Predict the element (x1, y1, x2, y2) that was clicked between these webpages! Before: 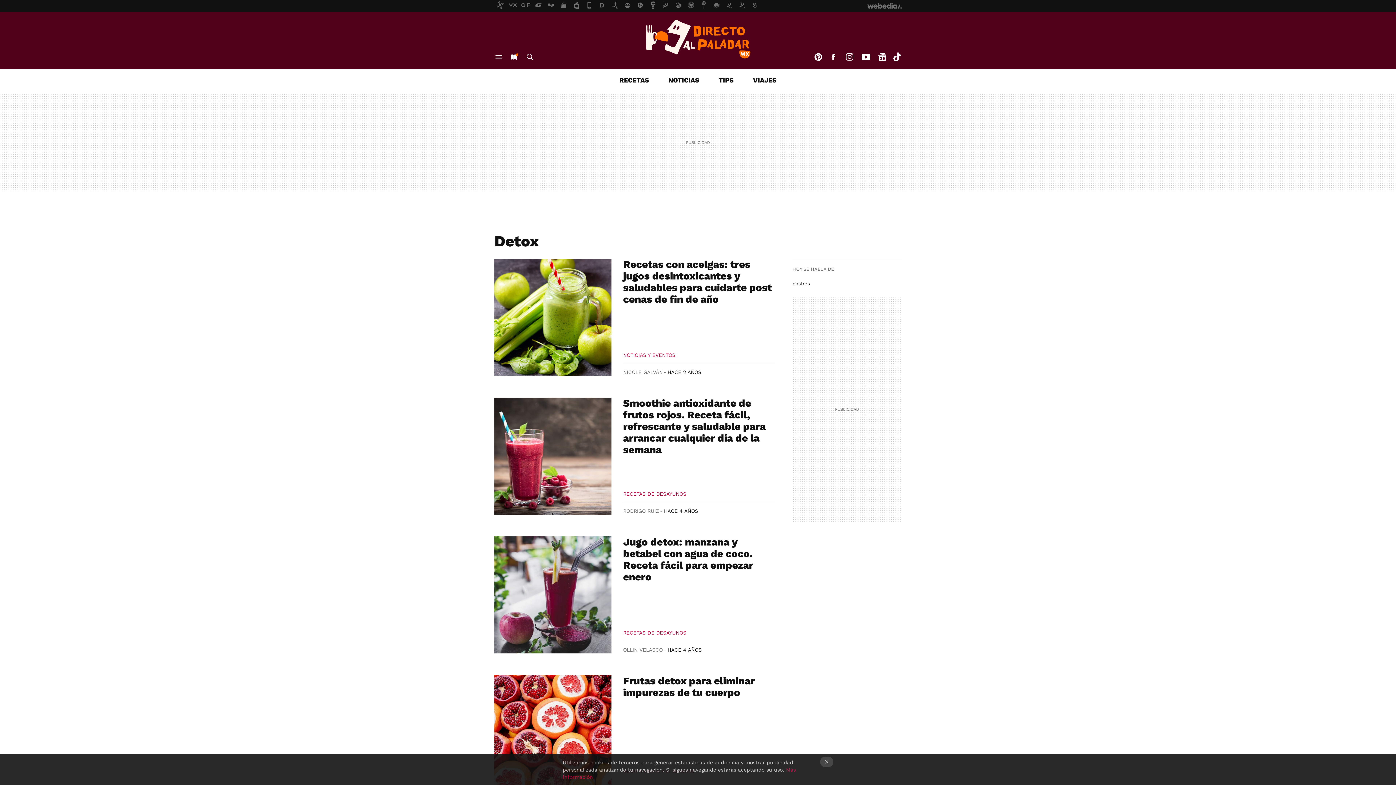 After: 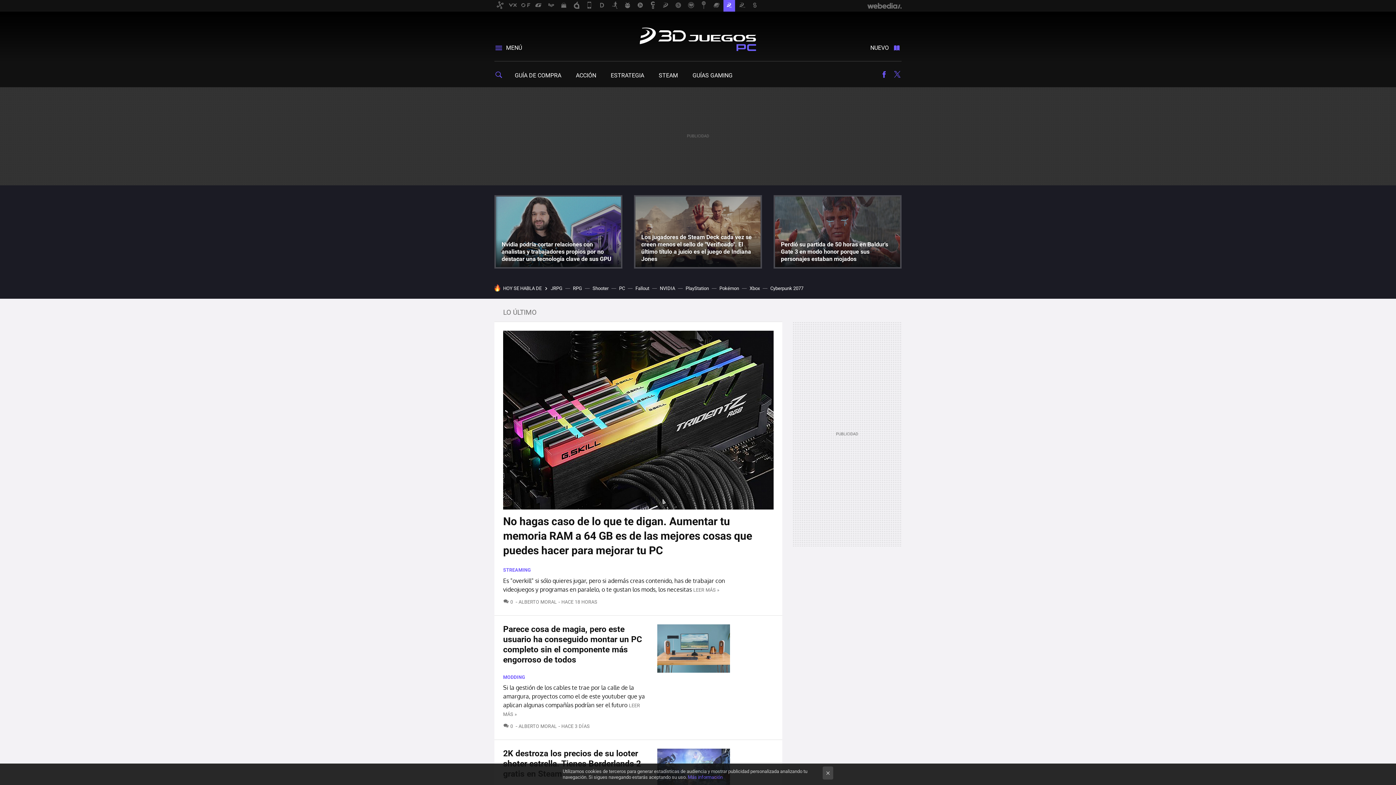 Action: bbox: (723, 0, 735, 11)